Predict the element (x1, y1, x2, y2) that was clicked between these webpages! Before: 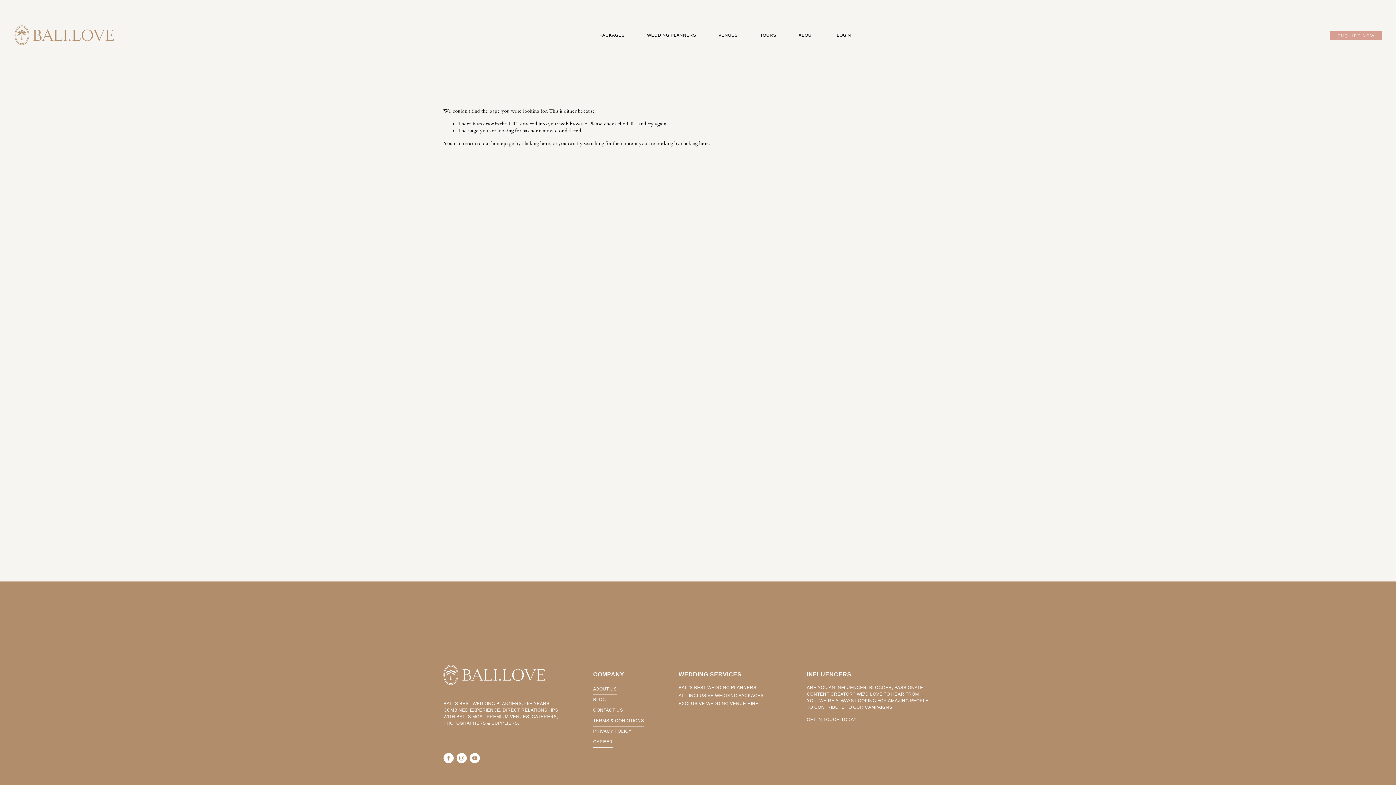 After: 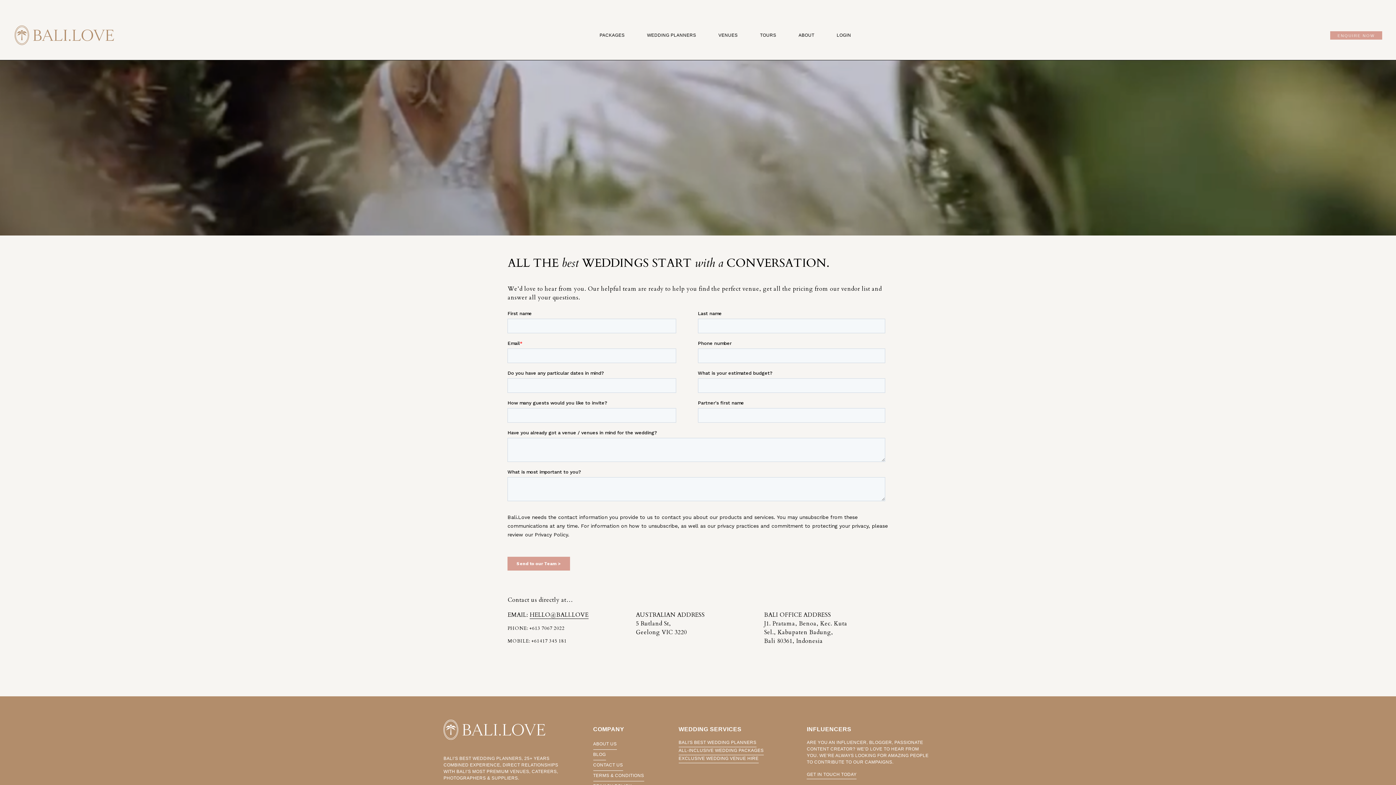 Action: bbox: (1330, 31, 1382, 39) label: ENQUIRE NOW